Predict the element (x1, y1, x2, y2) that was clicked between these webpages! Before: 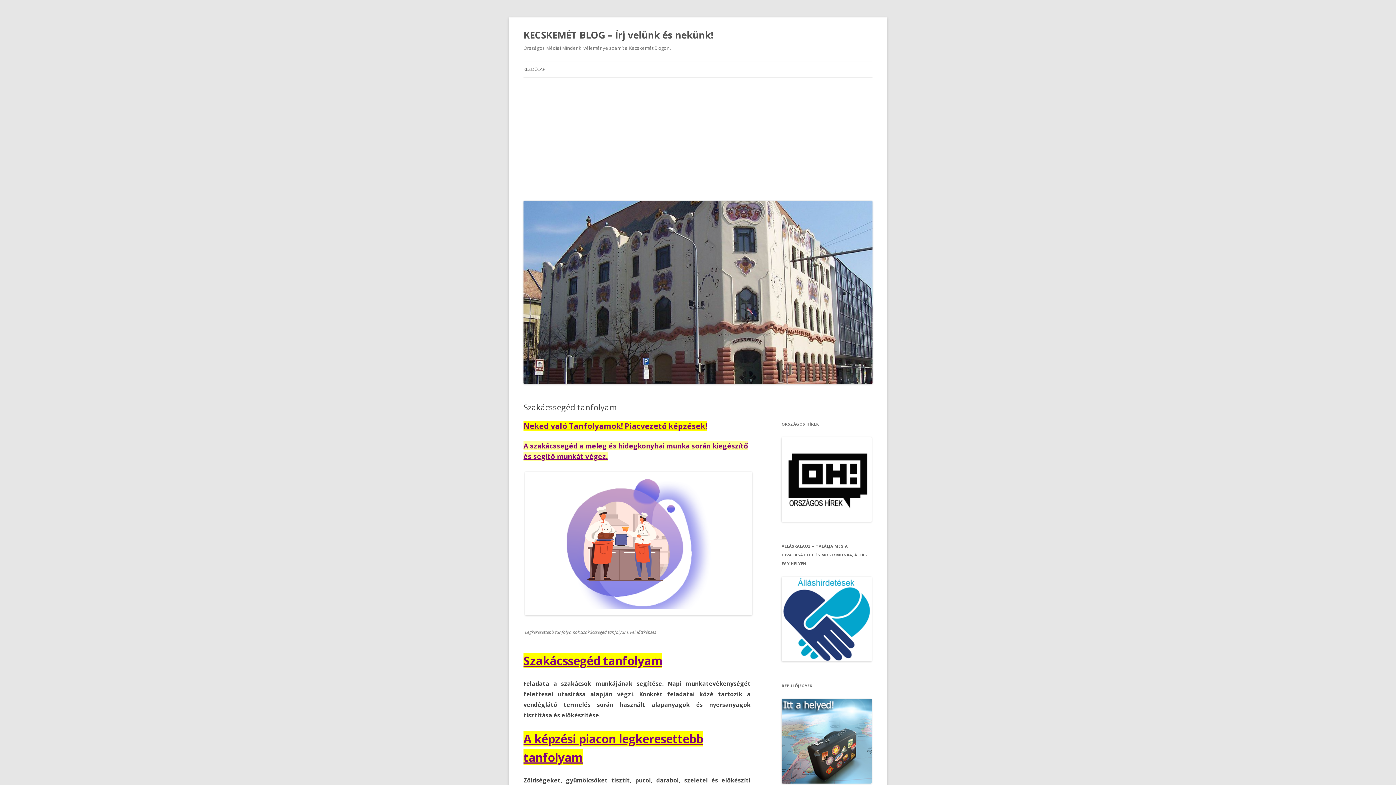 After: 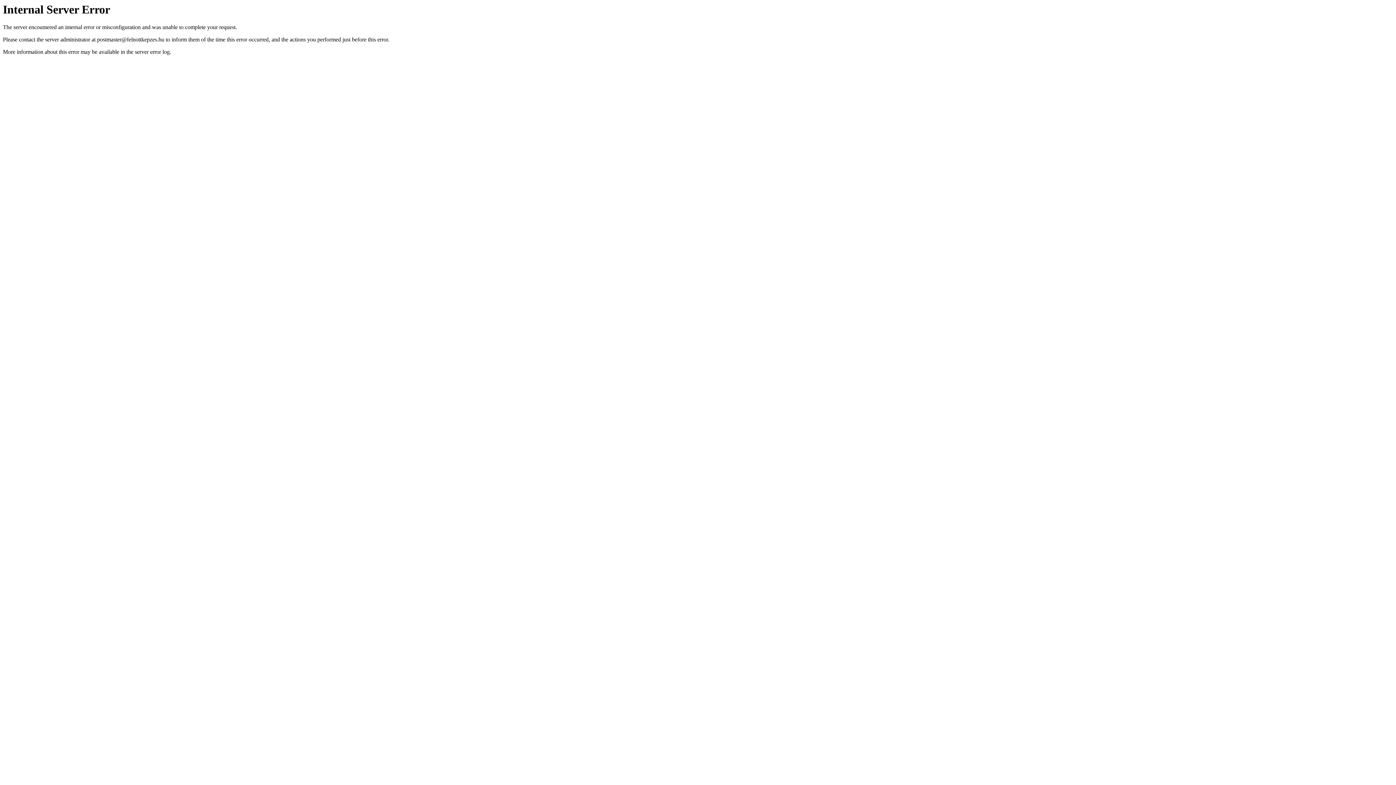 Action: bbox: (523, 421, 622, 431) label: Neked való Tanfolyamok!